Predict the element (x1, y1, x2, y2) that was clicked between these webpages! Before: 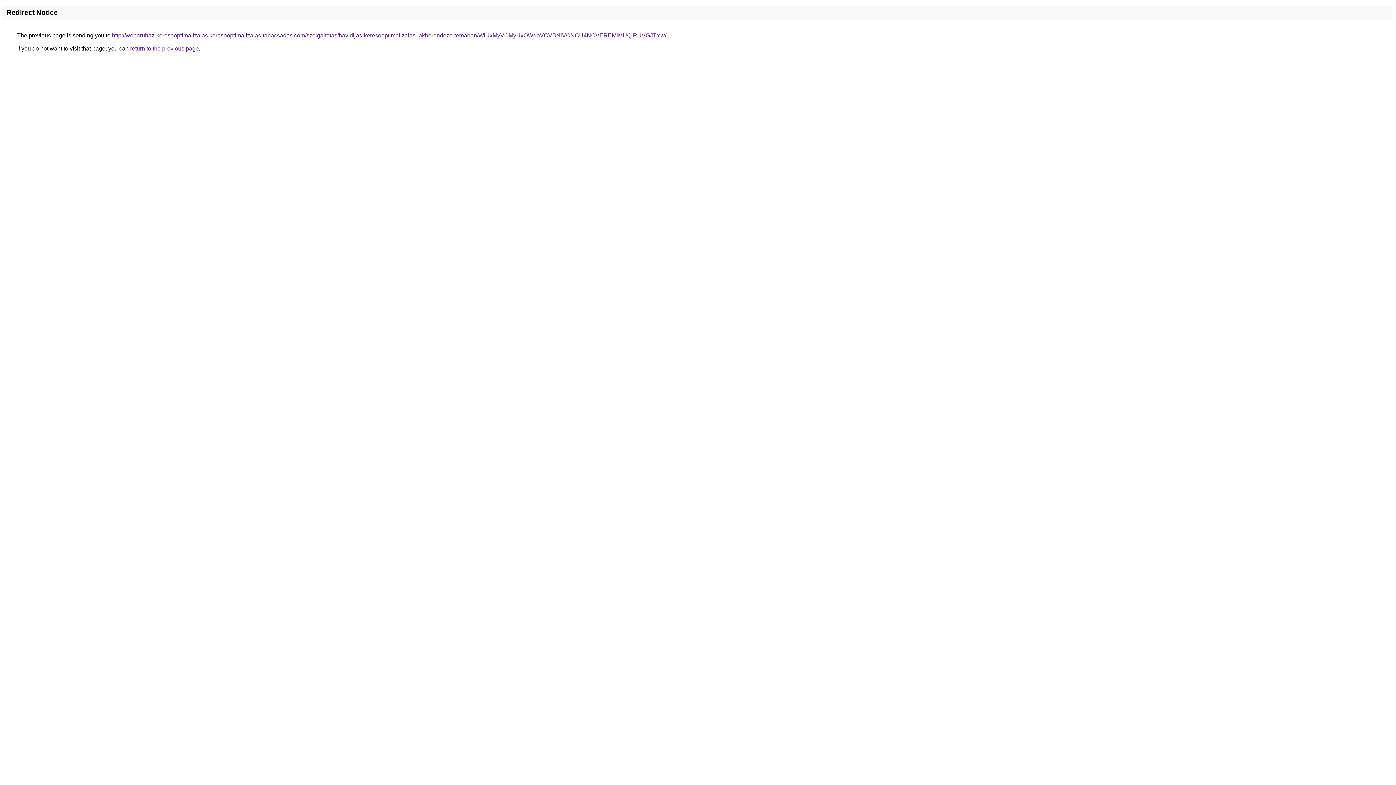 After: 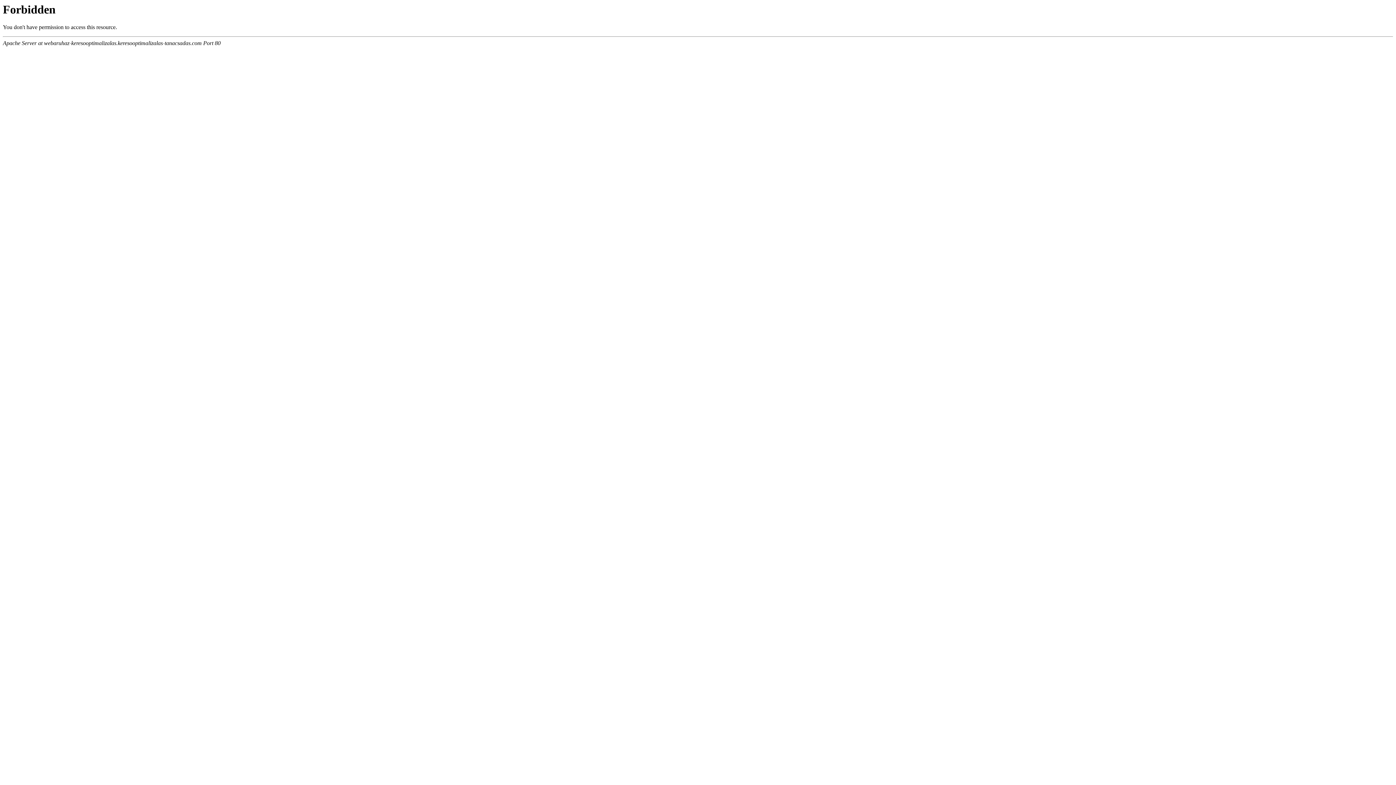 Action: label: http://webaruhaz-keresooptimalizalas.keresooptimalizalas-tanacsadas.com/szolgaltatas/havidijas-keresooptimalizalas-lakberendezo-temaban/WiUxMyVCMyUxOWdoVCVBNiVCNCU4NCVEREMlMUQlRUVGJTYw/ bbox: (112, 32, 666, 38)